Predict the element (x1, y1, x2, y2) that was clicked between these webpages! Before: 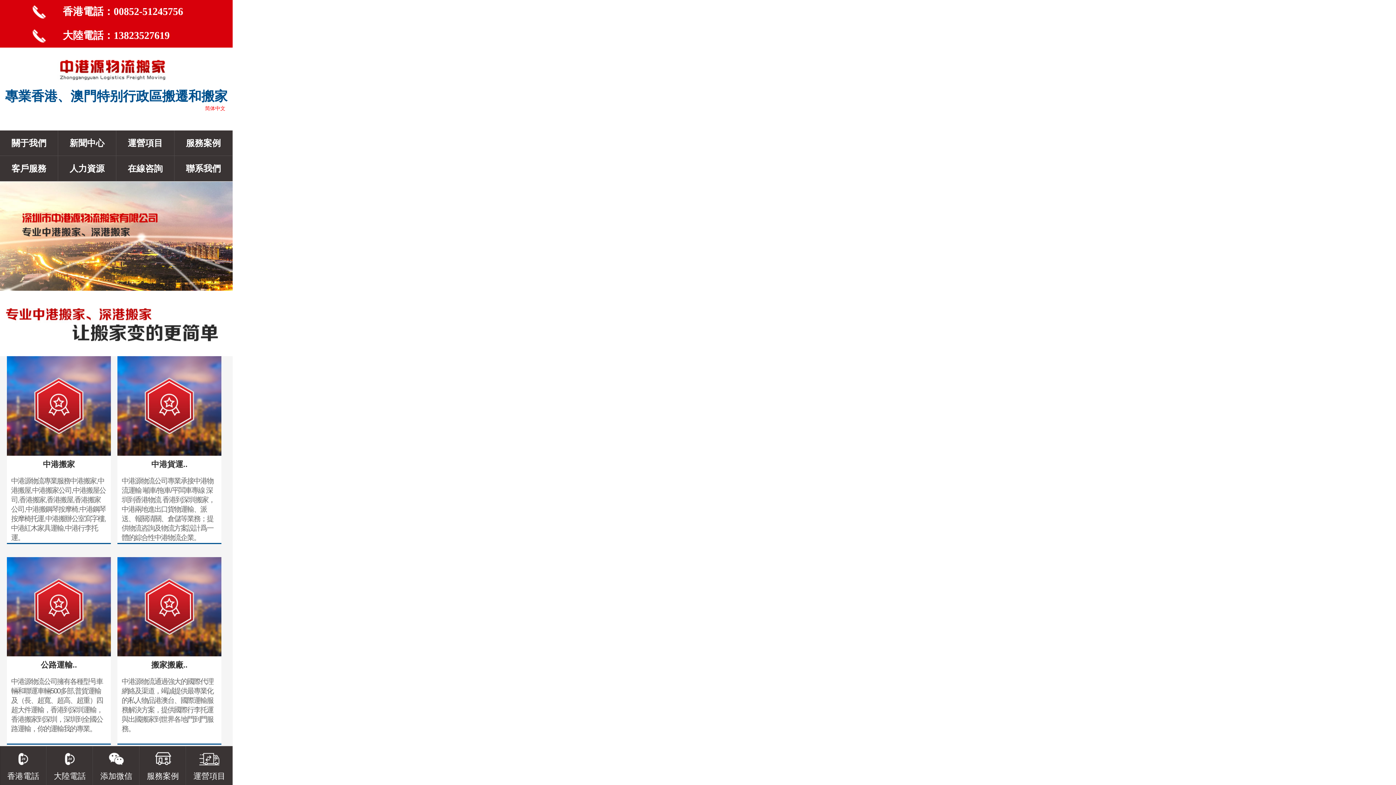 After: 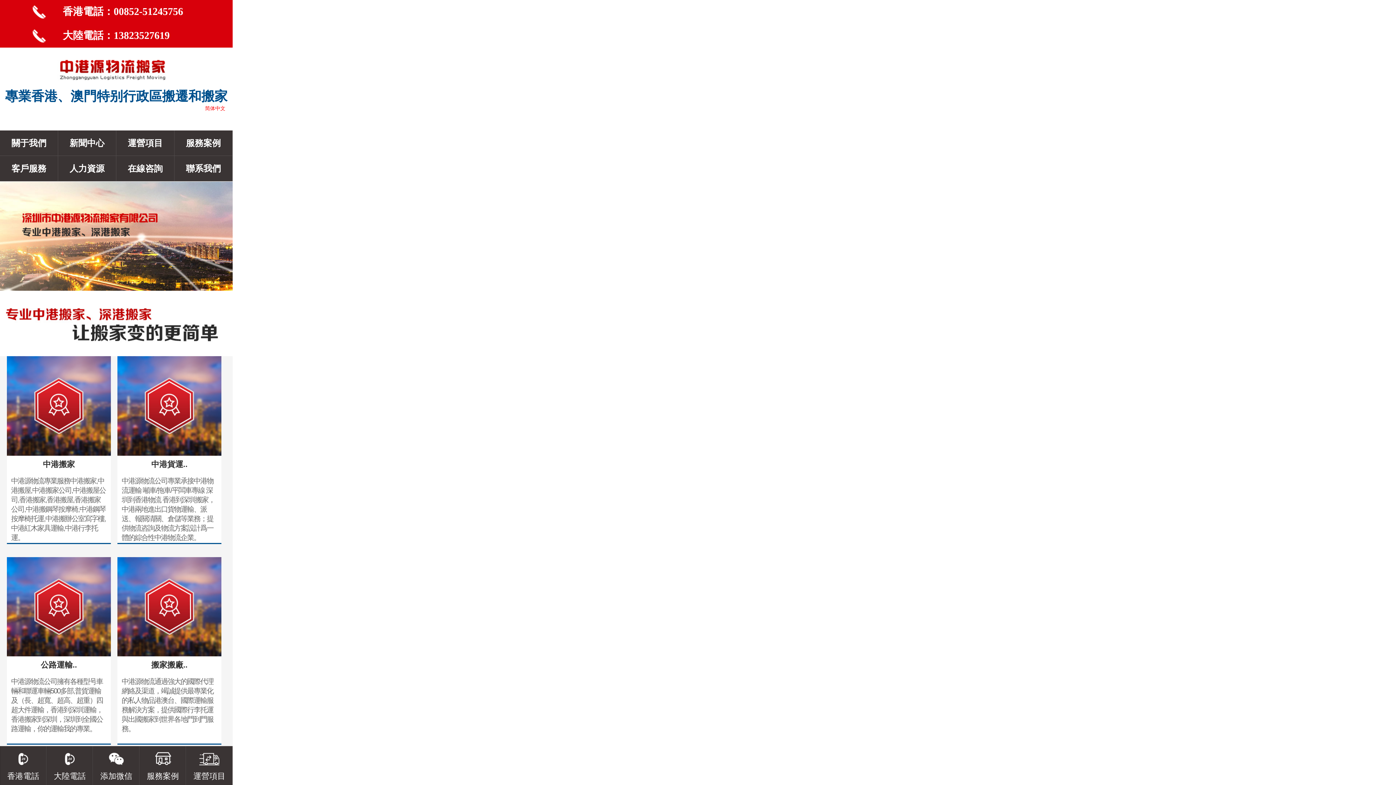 Action: bbox: (48, 57, 176, 87)